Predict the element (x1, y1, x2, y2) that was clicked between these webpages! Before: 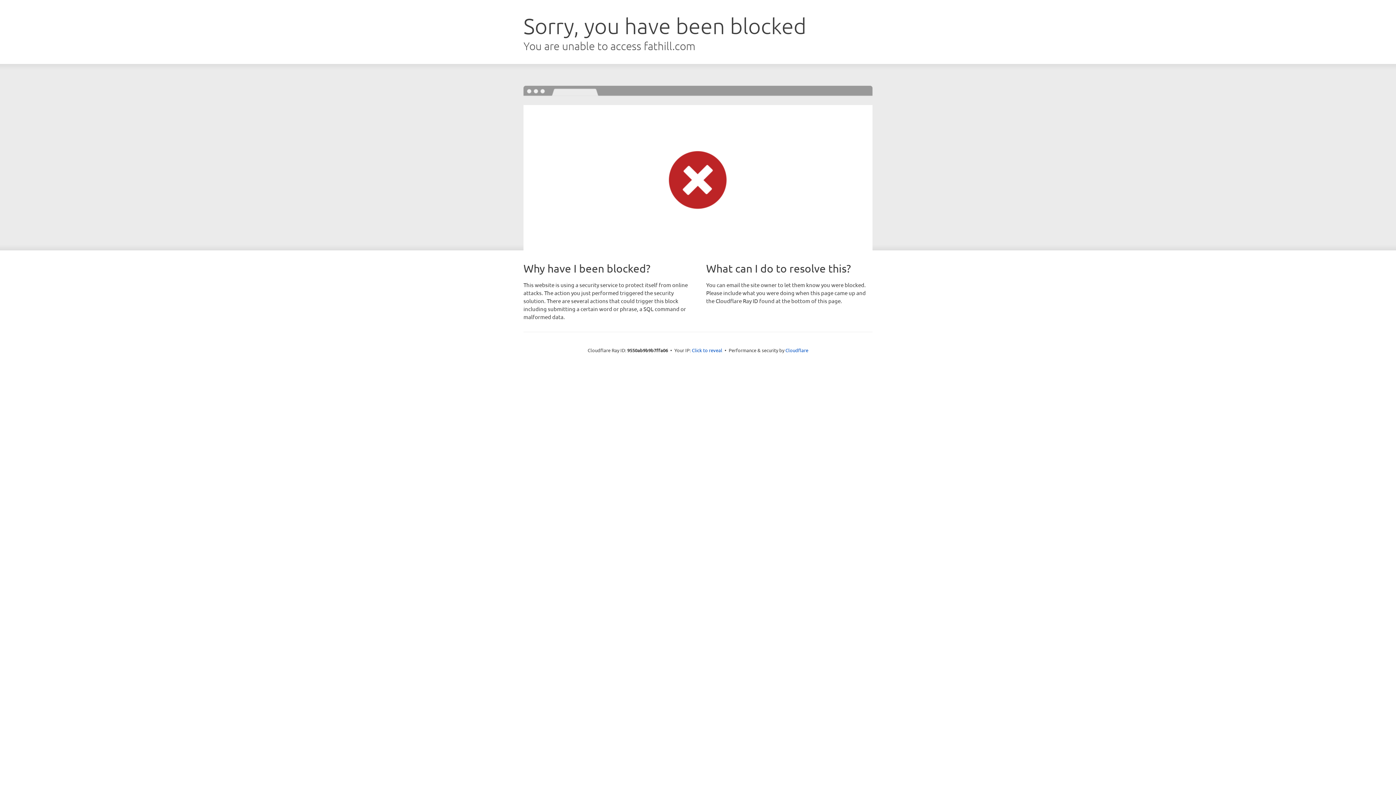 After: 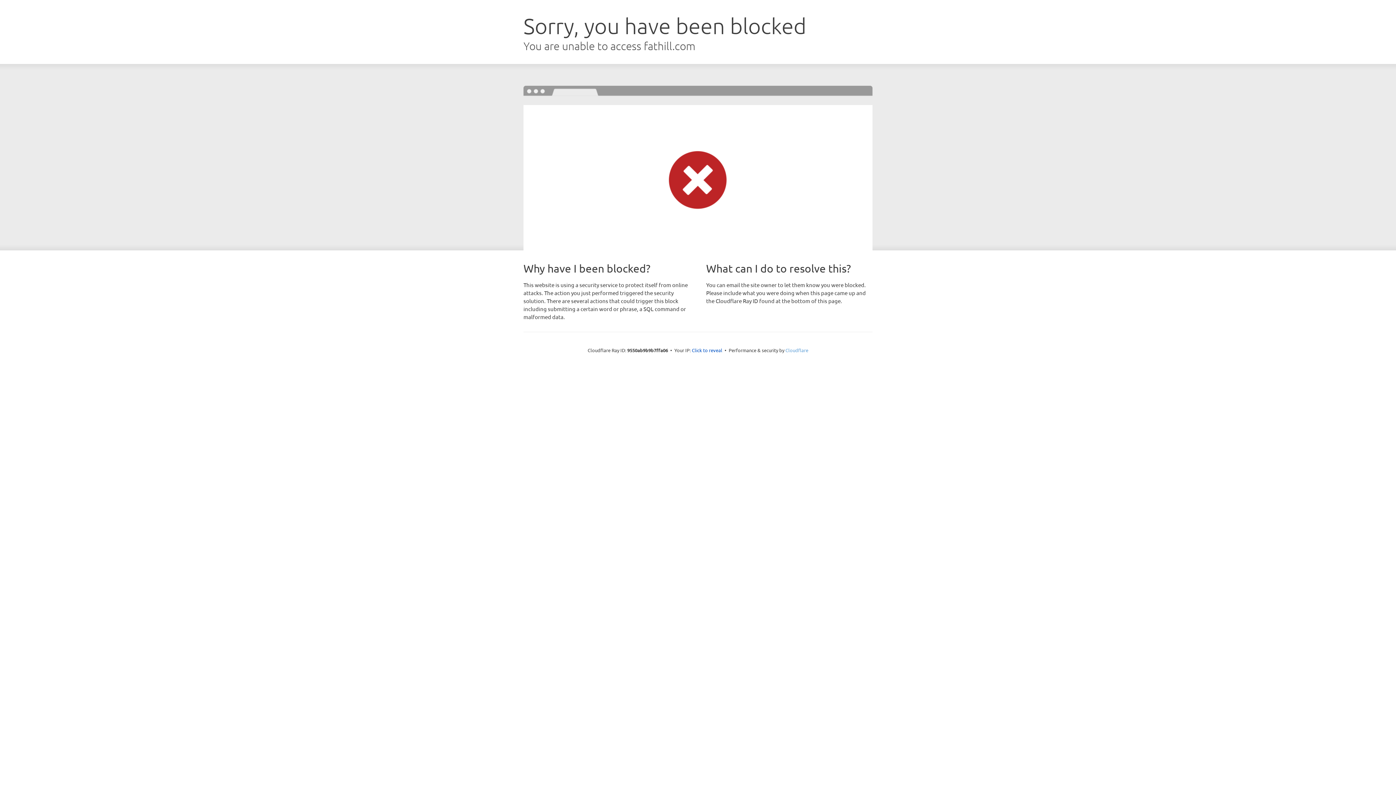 Action: label: Cloudflare bbox: (785, 347, 808, 353)